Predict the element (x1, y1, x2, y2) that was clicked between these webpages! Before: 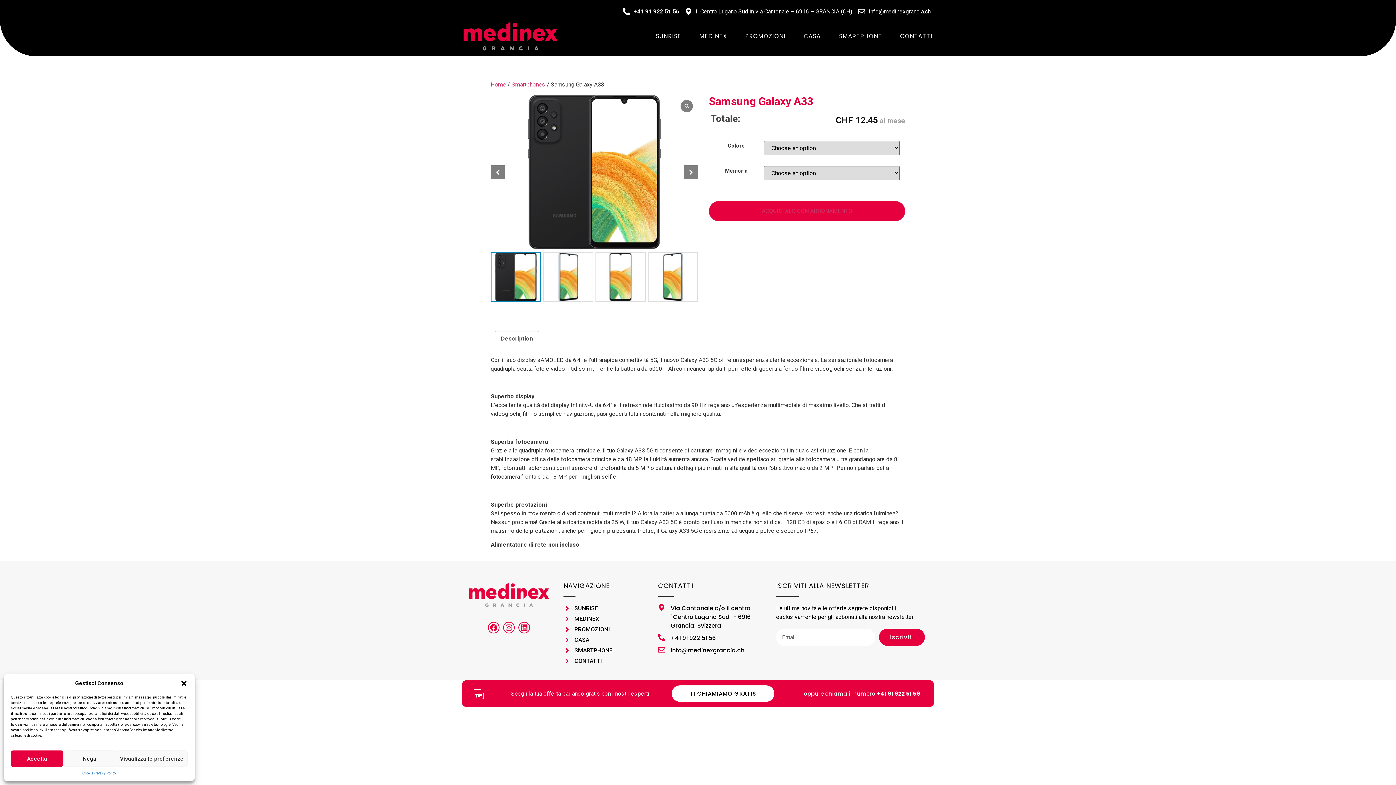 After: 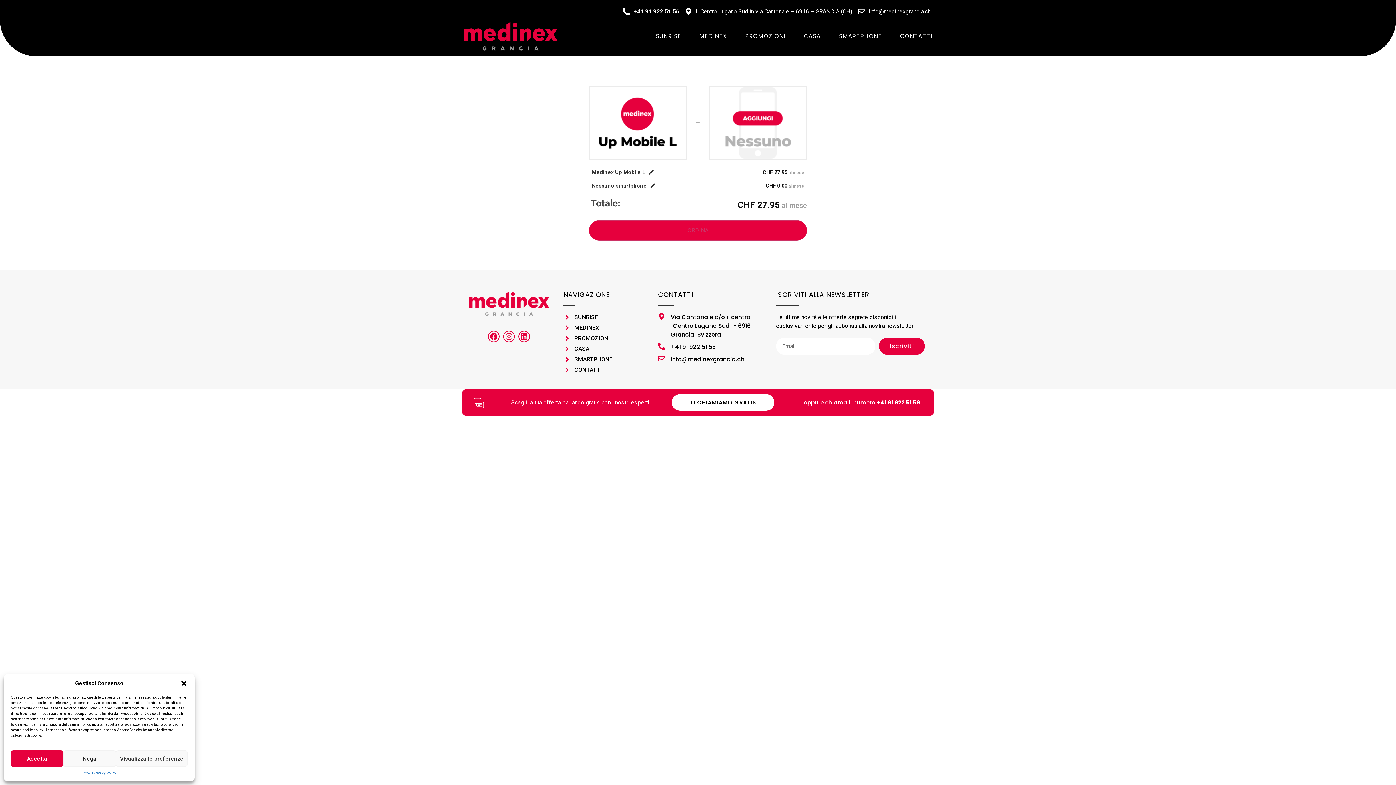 Action: label: ACQUISTALO CON ABBONAMENTO bbox: (709, 201, 905, 221)